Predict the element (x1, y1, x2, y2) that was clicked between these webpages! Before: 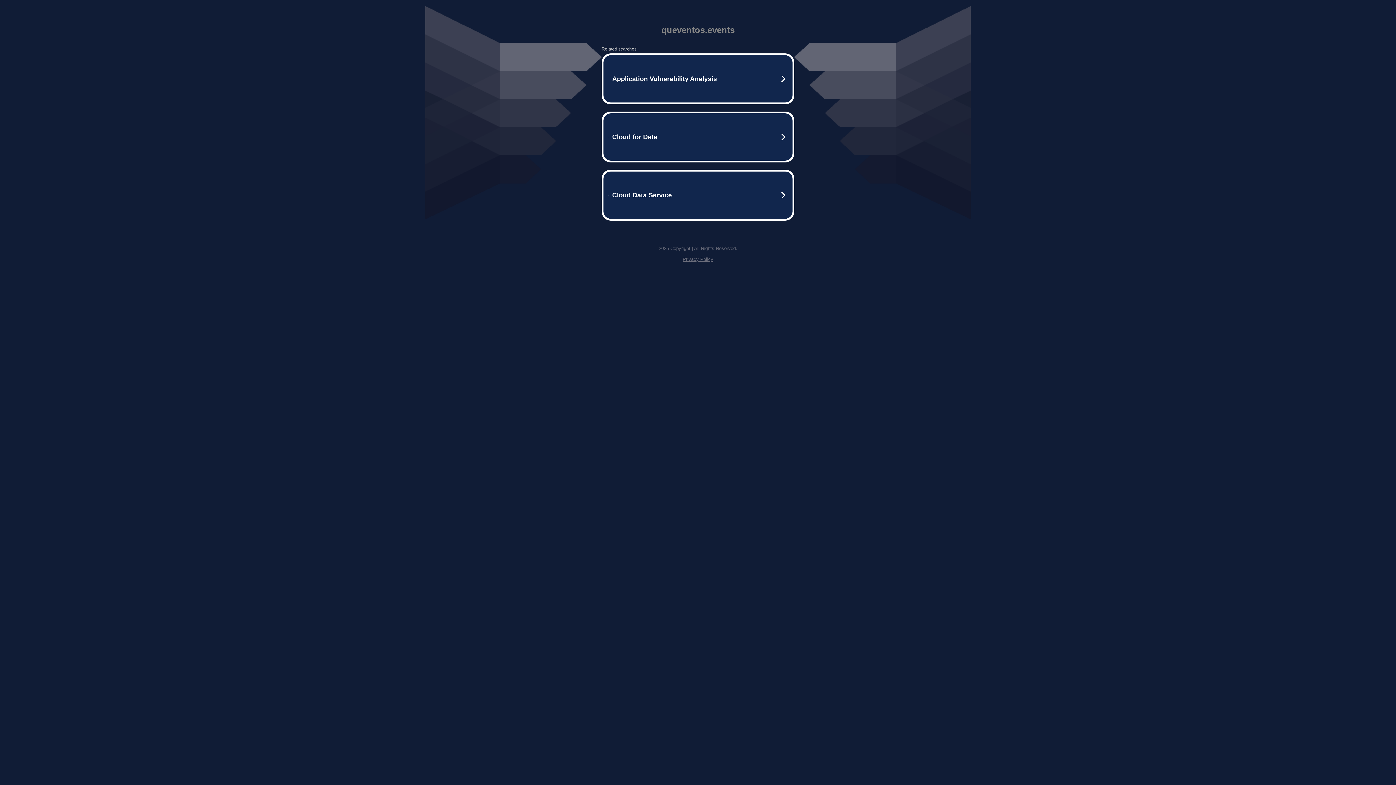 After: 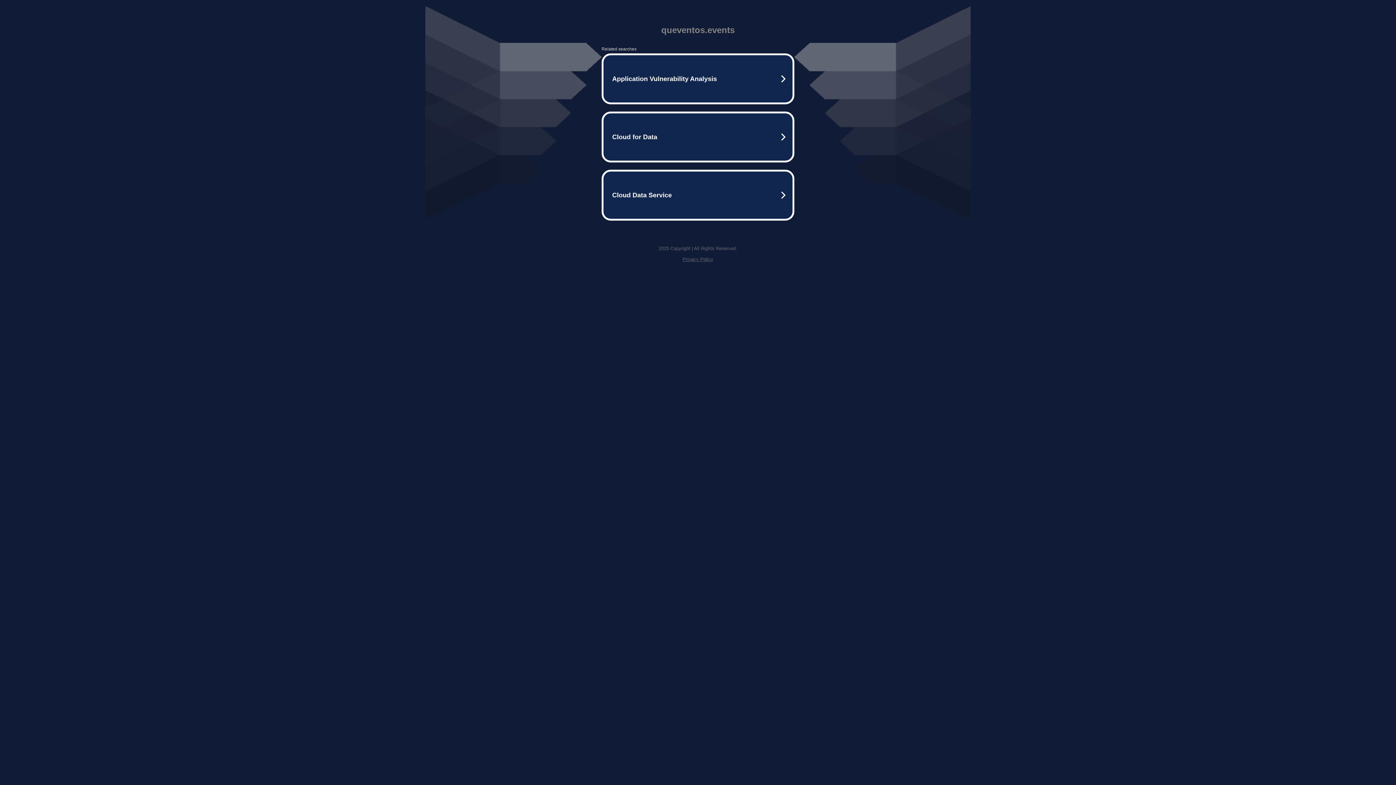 Action: bbox: (682, 256, 713, 262) label: Privacy Policy